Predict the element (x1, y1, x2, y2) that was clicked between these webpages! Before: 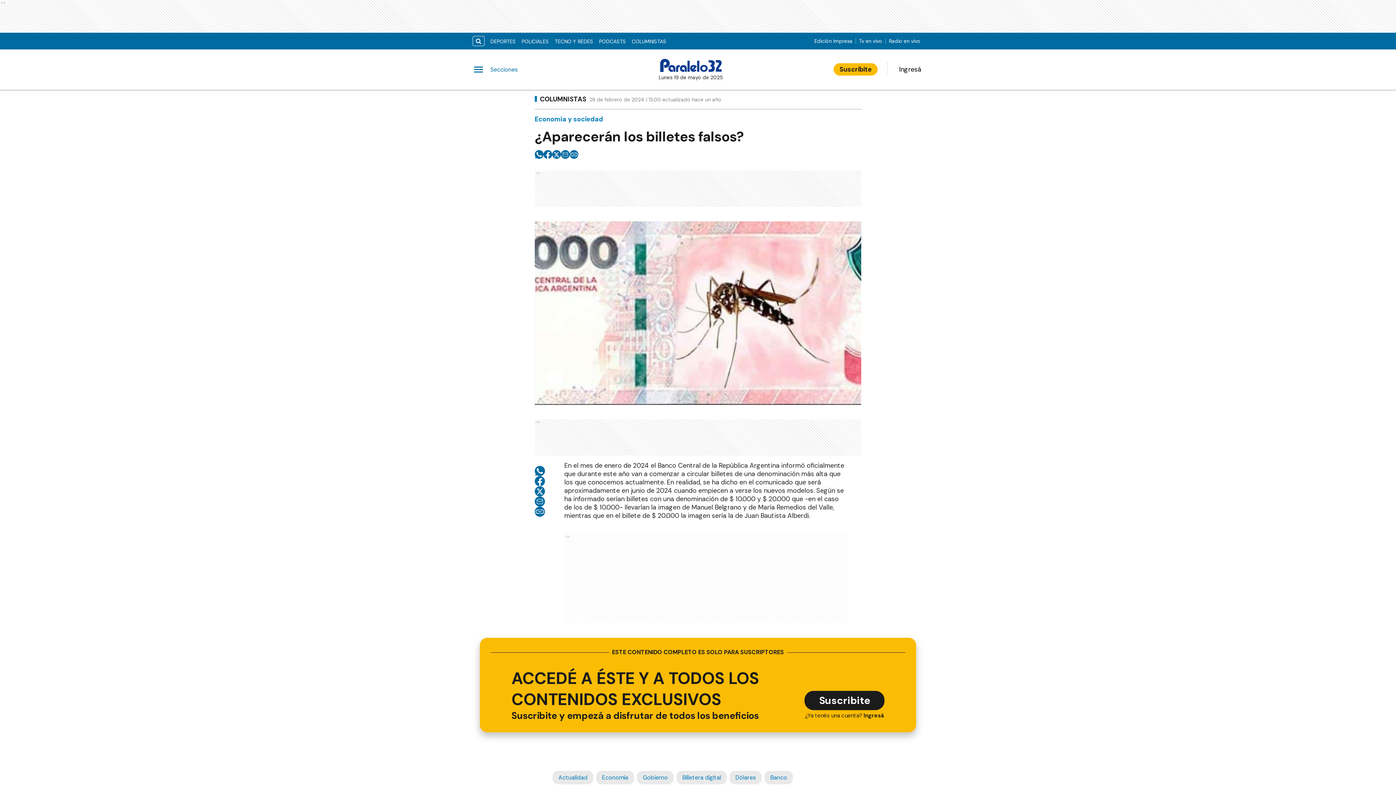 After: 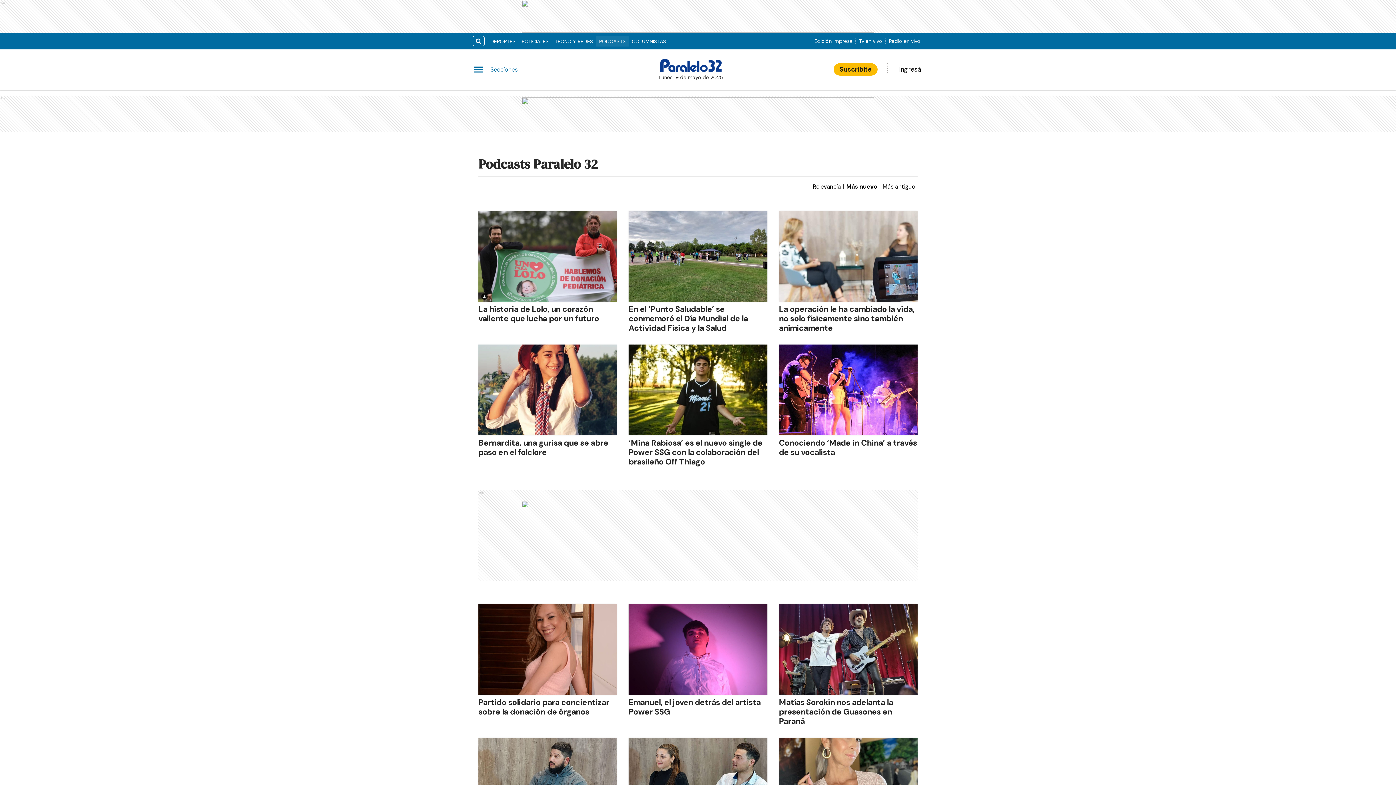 Action: bbox: (596, 35, 629, 47) label: PODCASTS